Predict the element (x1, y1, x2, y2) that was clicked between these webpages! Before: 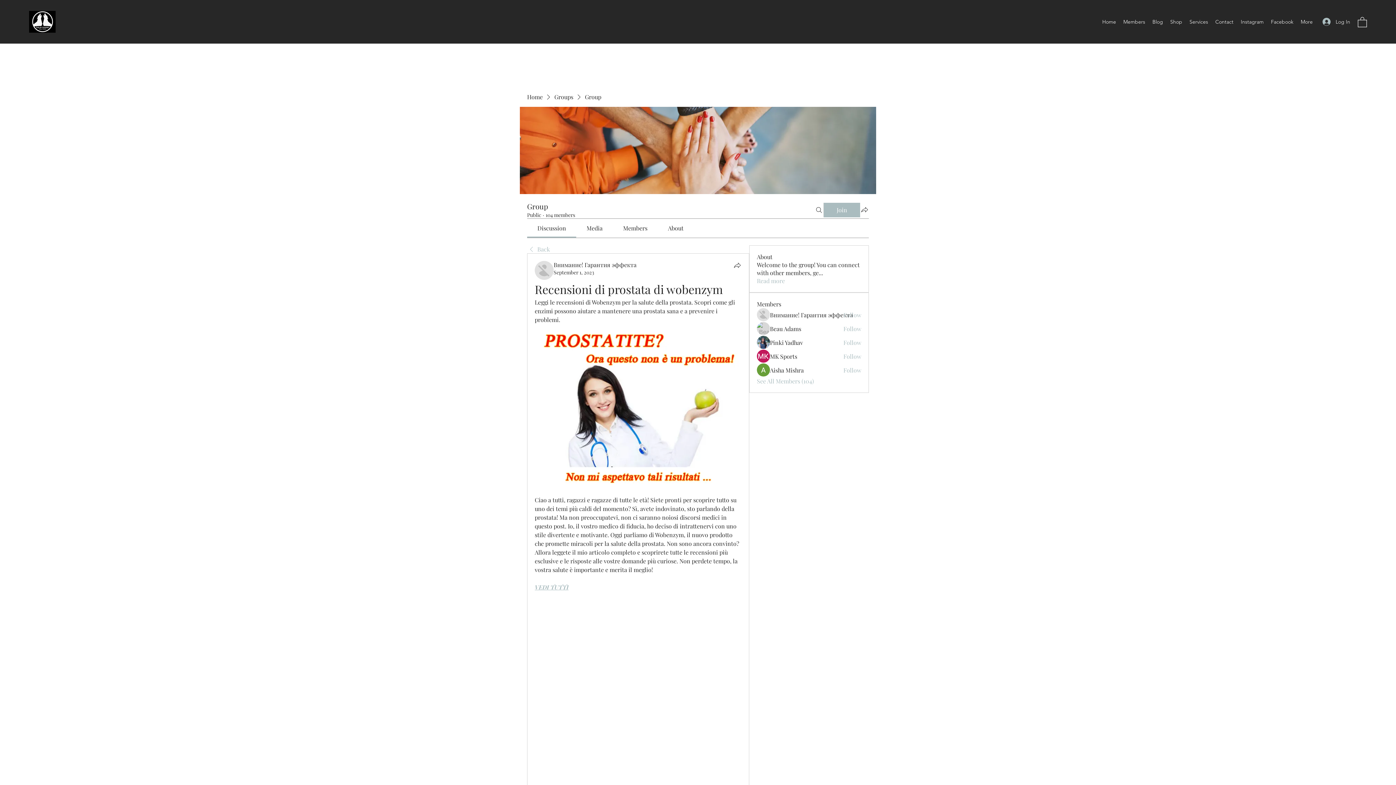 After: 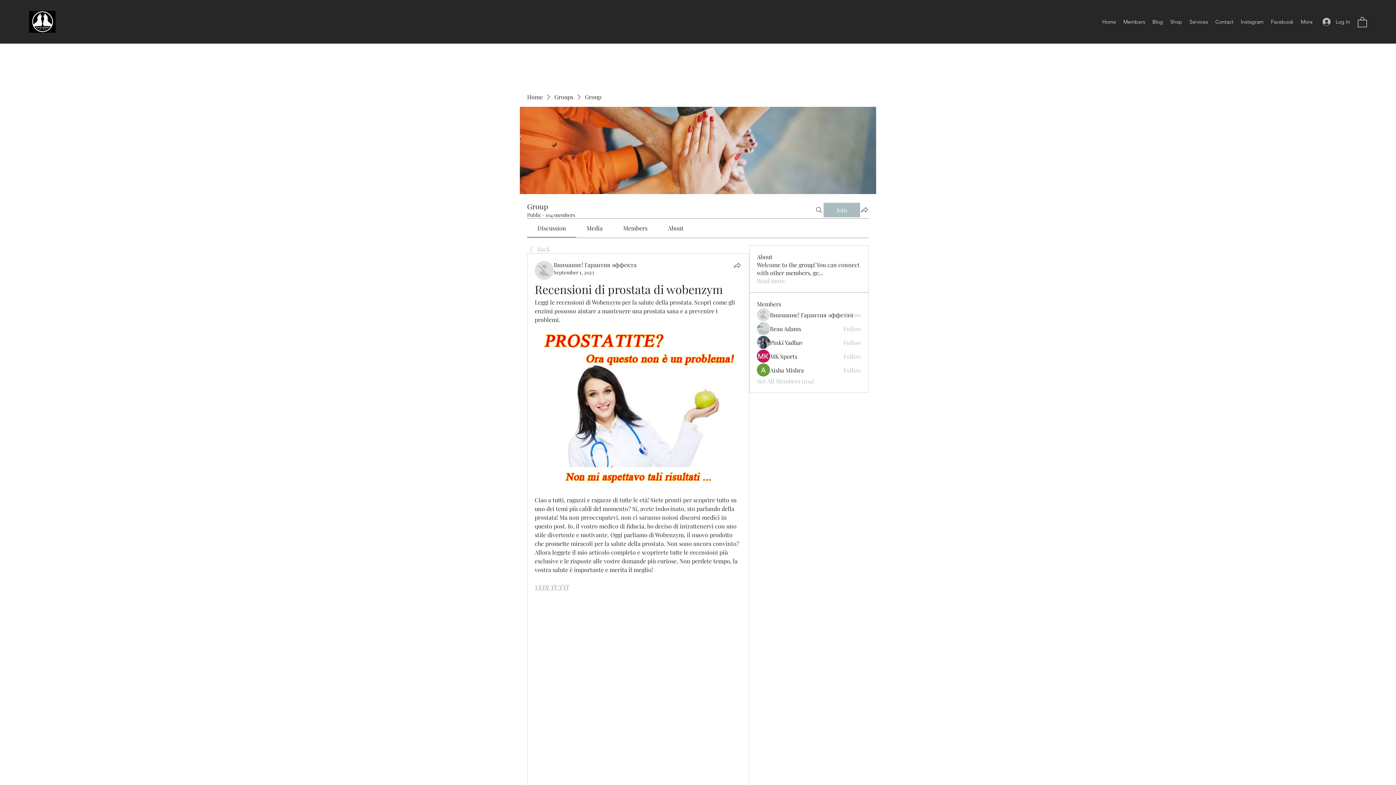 Action: bbox: (668, 224, 683, 232) label: About